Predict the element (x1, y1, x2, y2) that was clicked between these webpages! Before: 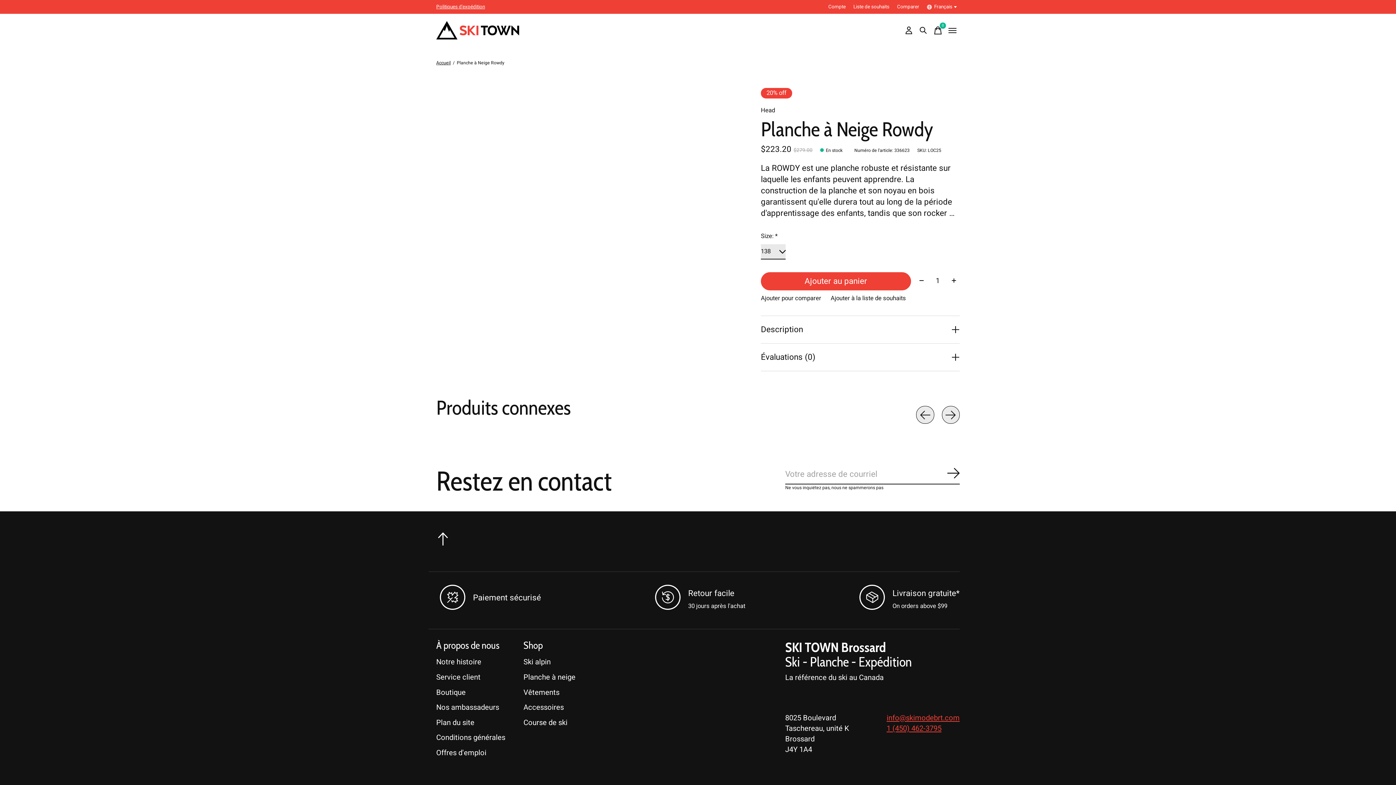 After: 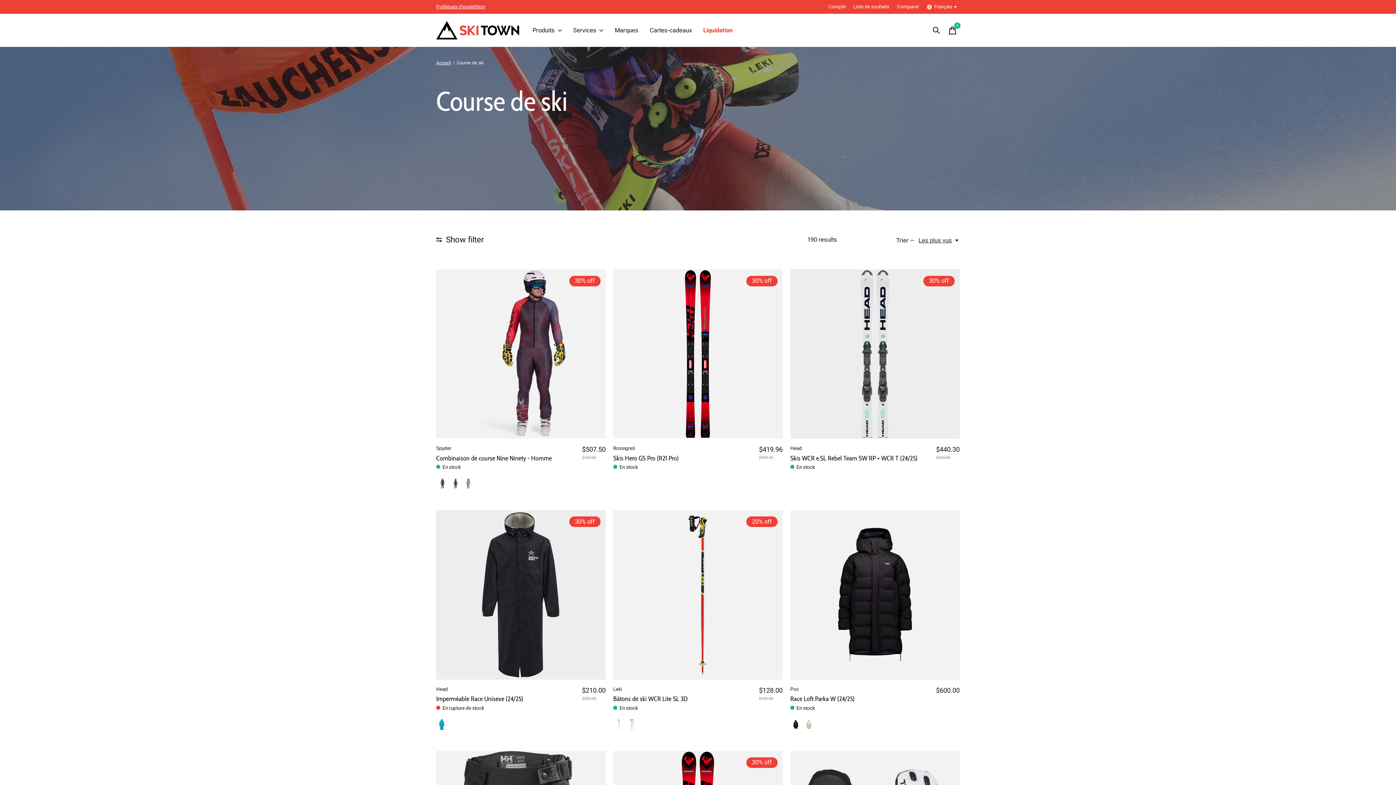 Action: label: Course de ski bbox: (523, 717, 567, 728)